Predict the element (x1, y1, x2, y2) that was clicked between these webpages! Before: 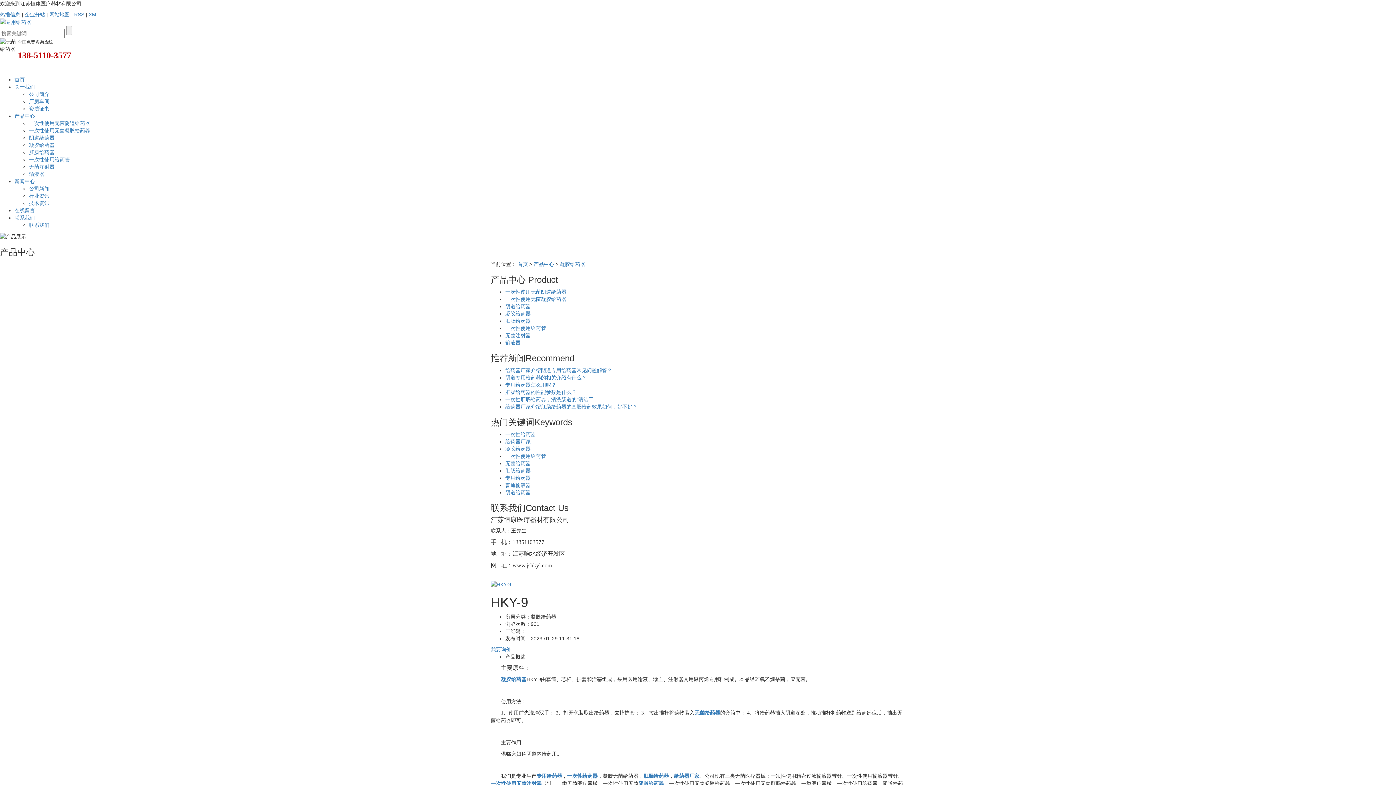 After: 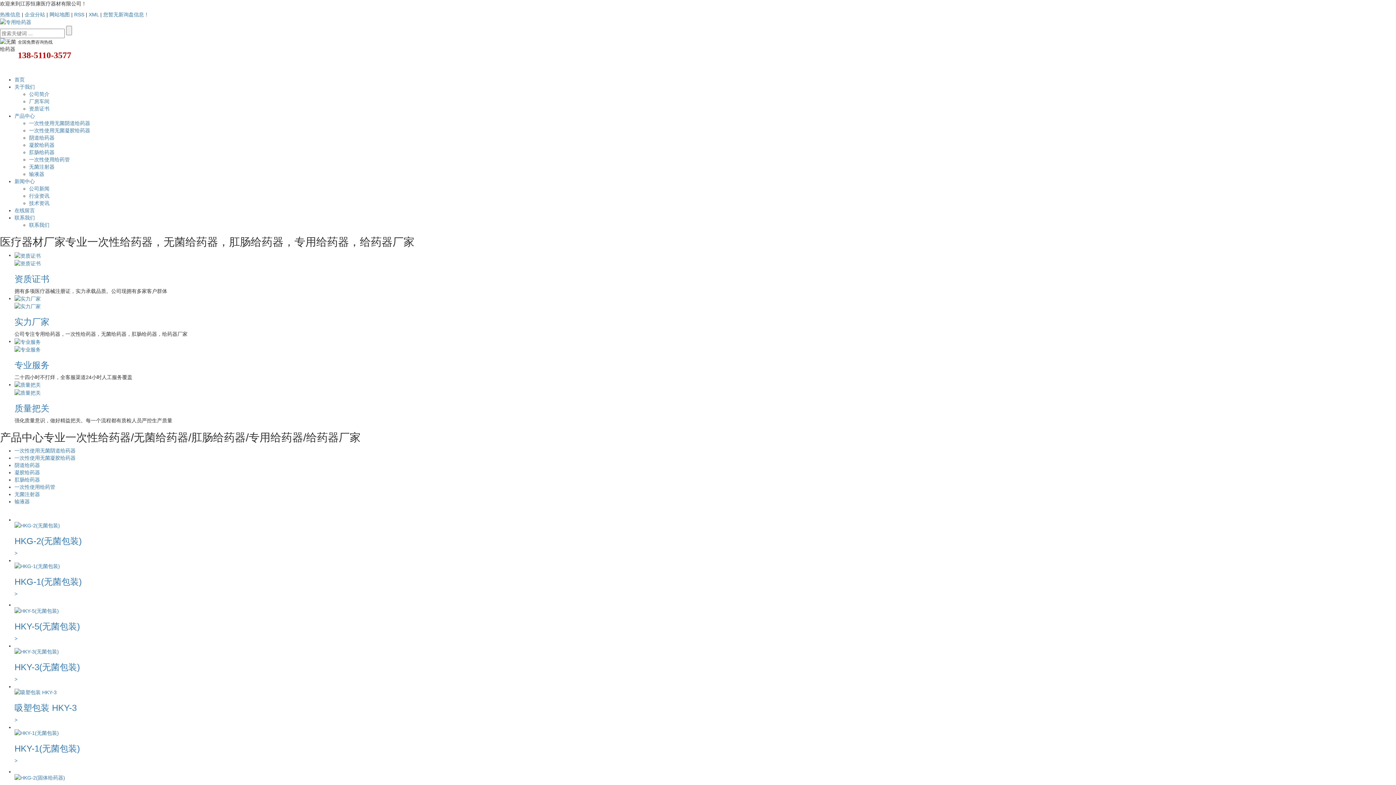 Action: bbox: (0, 18, 31, 24)